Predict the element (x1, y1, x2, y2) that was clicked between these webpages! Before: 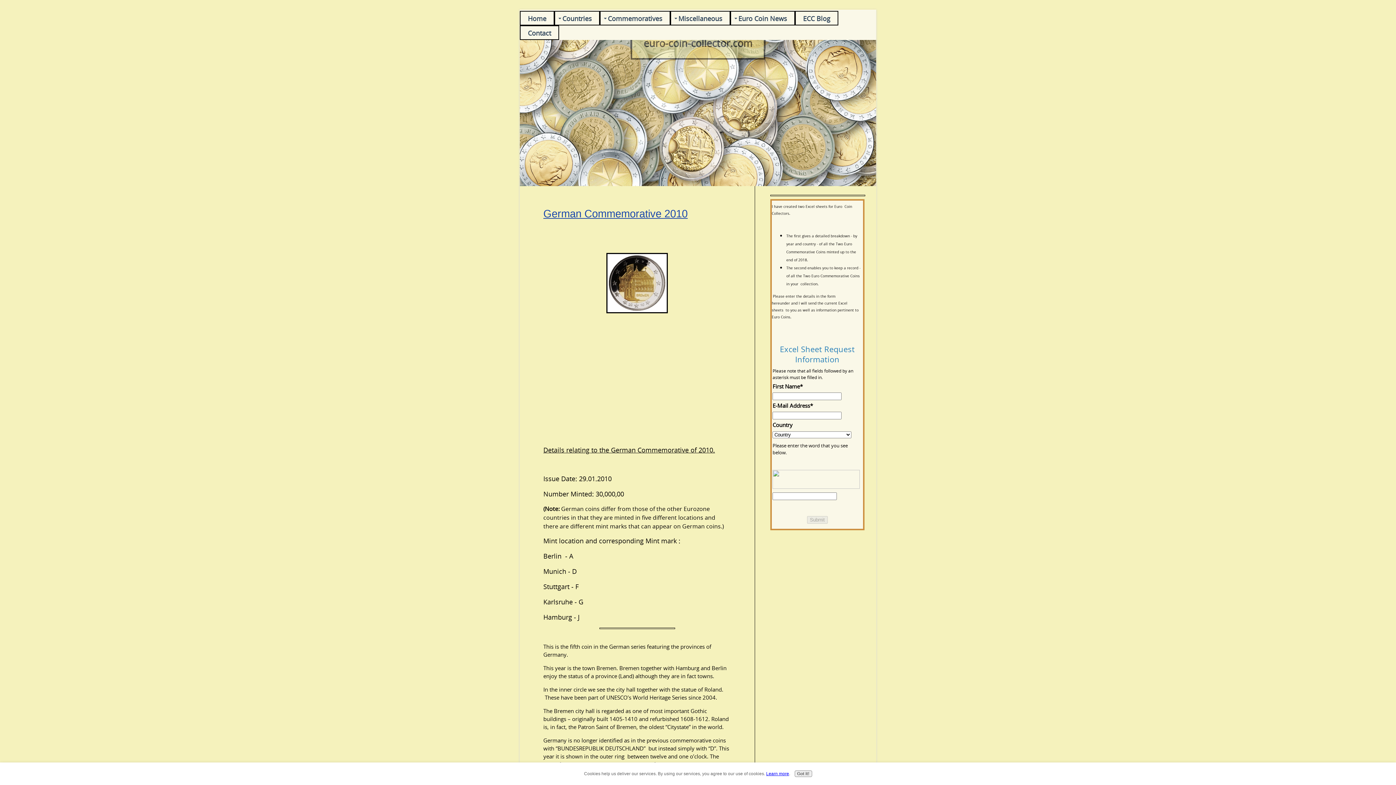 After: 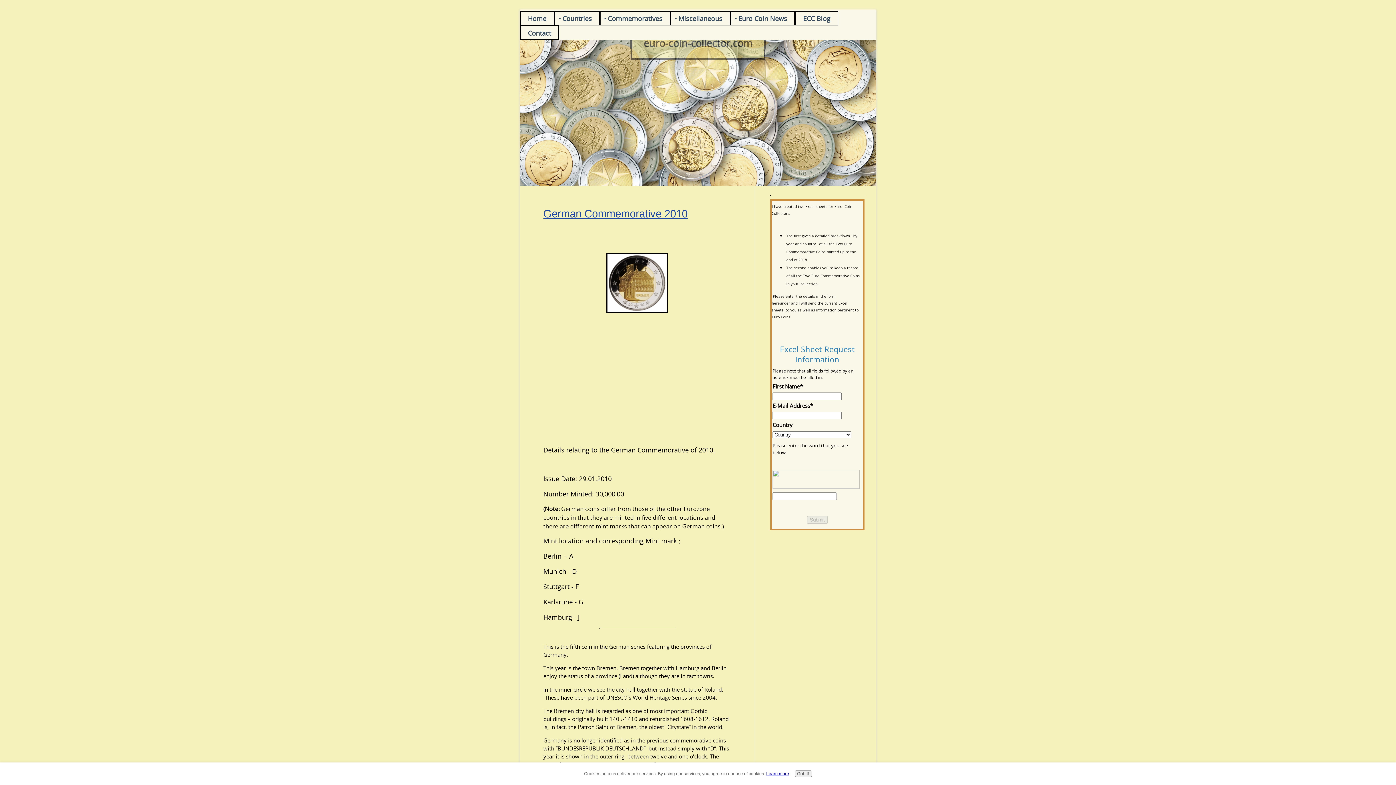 Action: bbox: (772, 476, 841, 482)